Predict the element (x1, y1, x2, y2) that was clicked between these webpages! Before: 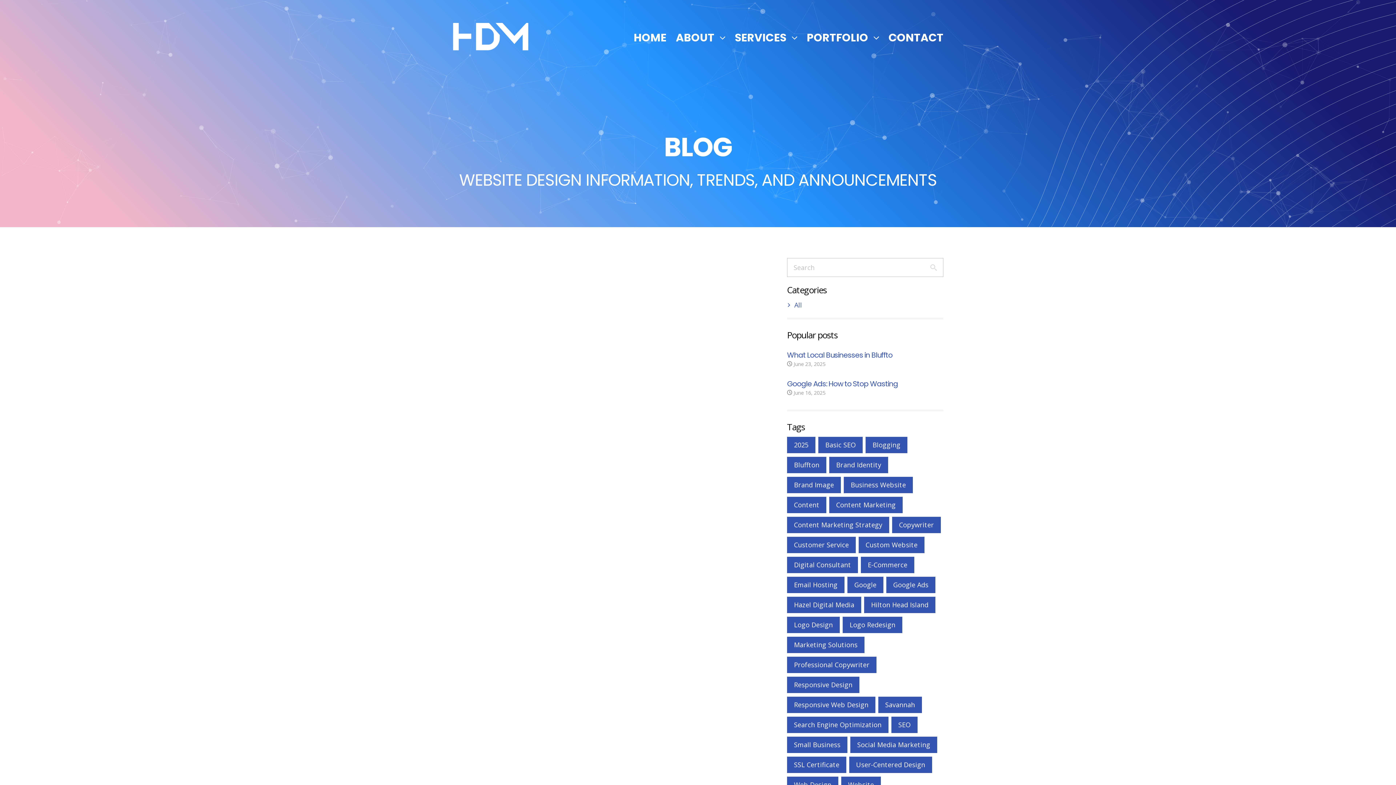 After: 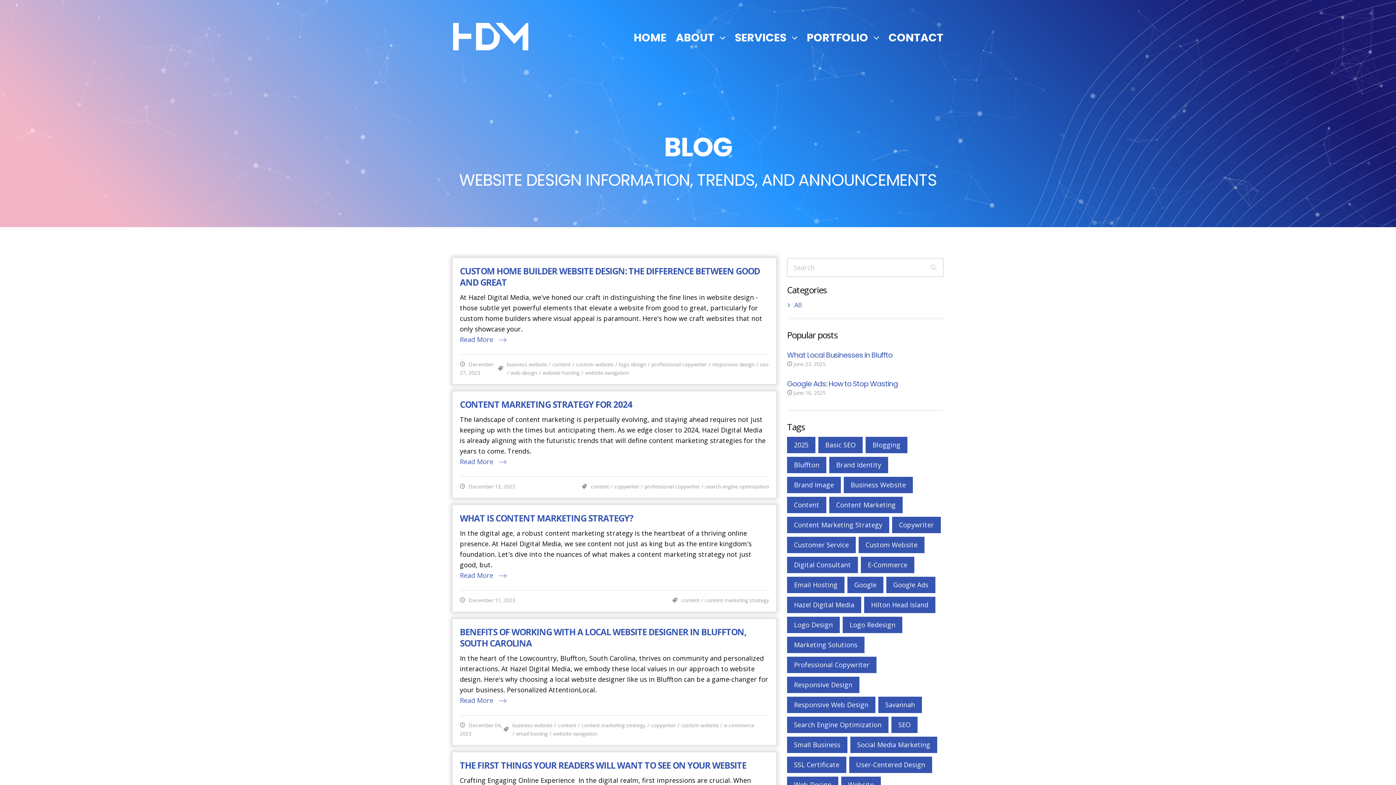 Action: label: Content bbox: (787, 497, 826, 513)